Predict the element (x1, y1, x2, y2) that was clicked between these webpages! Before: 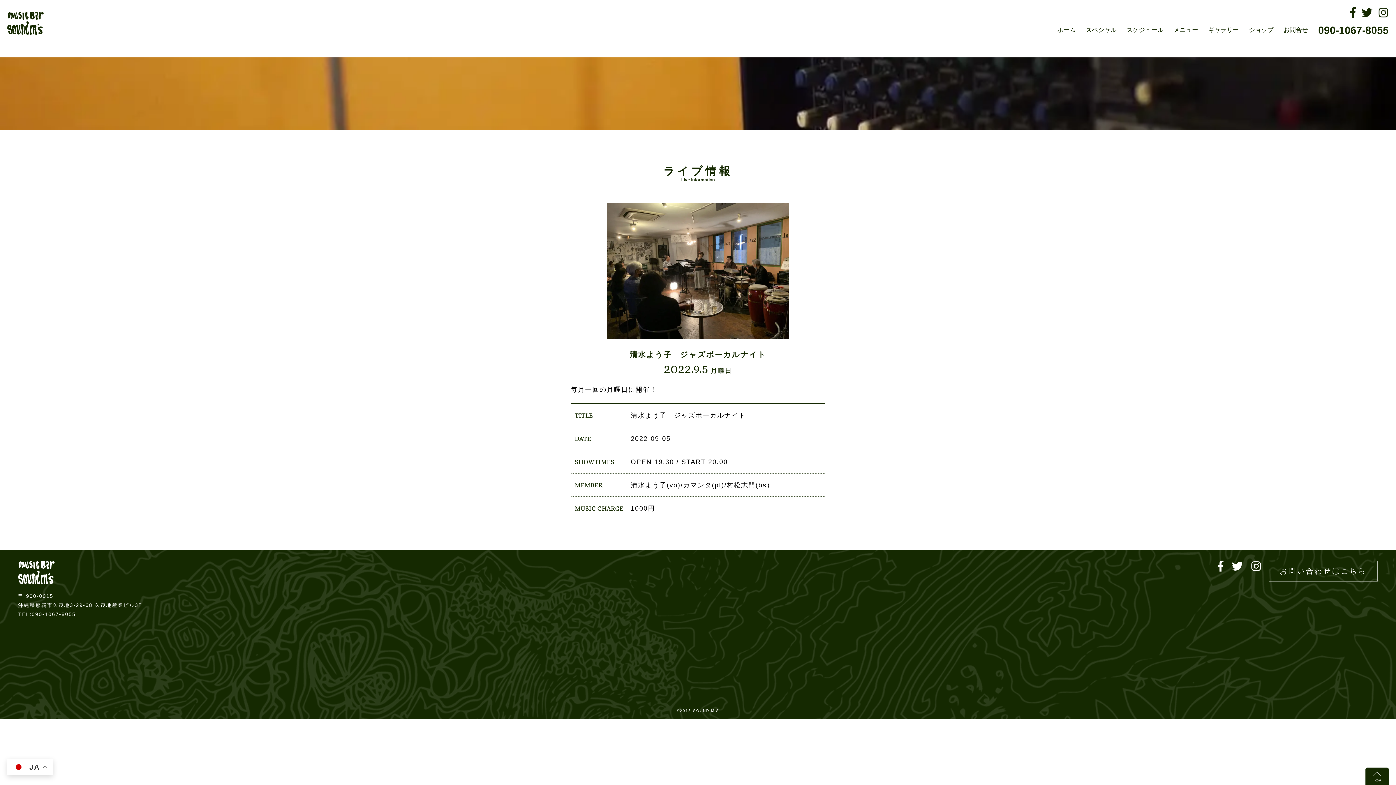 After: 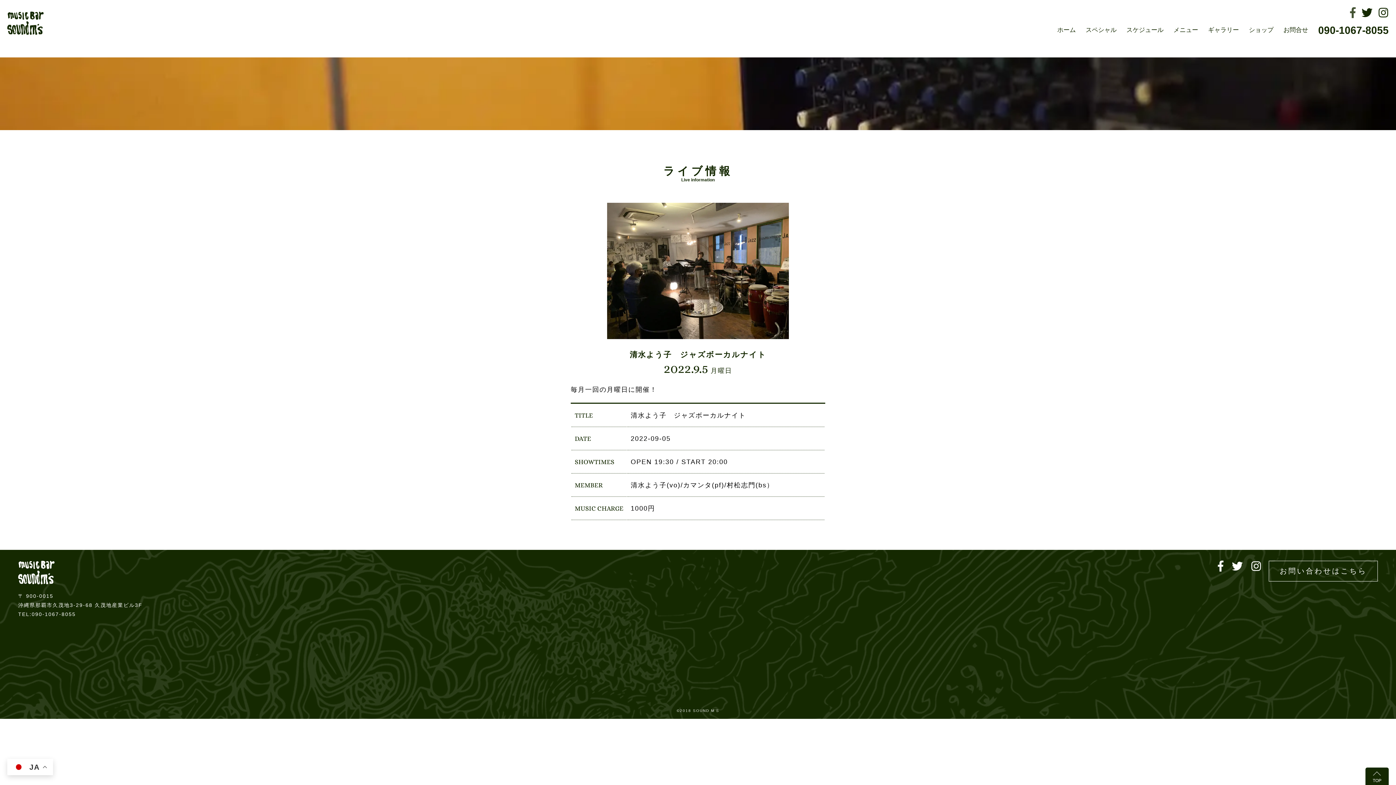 Action: bbox: (1350, 6, 1356, 18)